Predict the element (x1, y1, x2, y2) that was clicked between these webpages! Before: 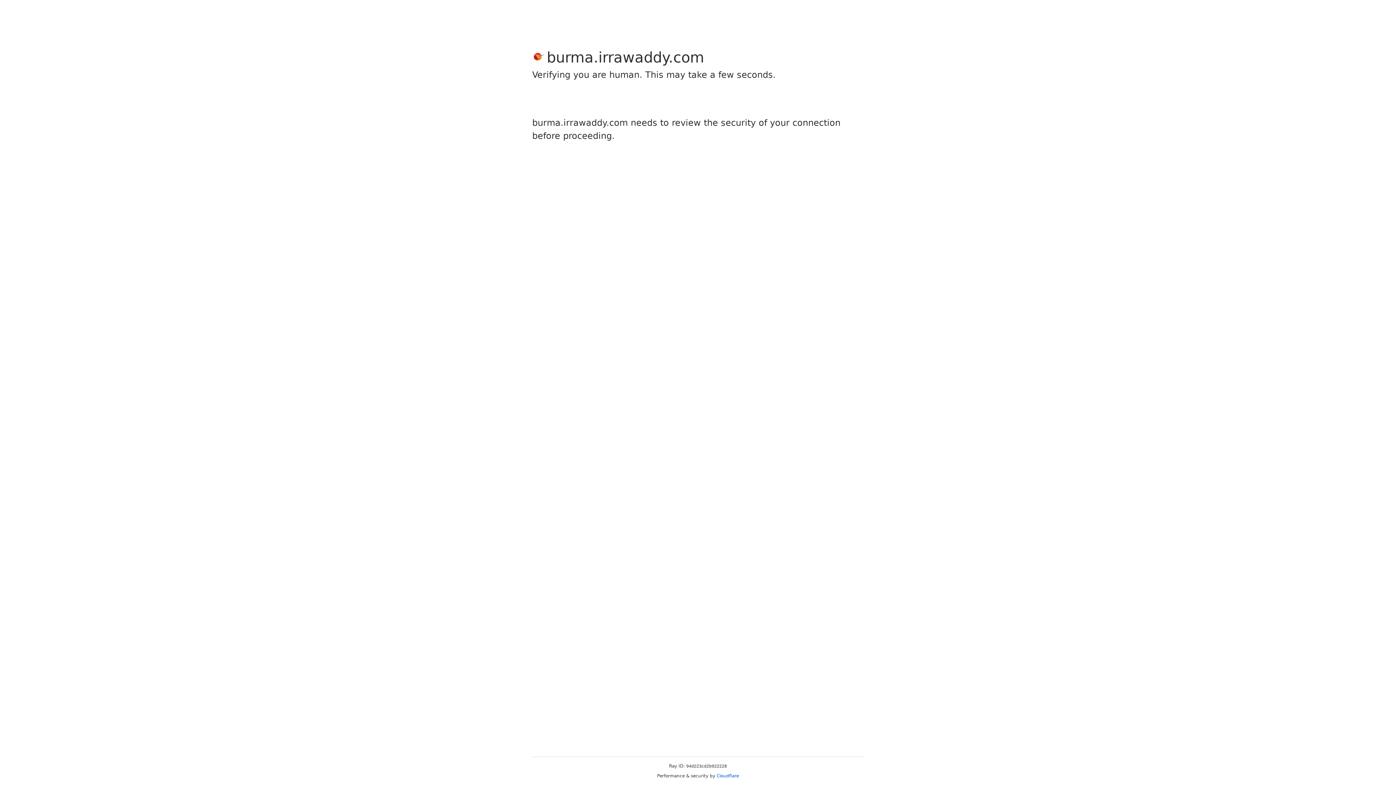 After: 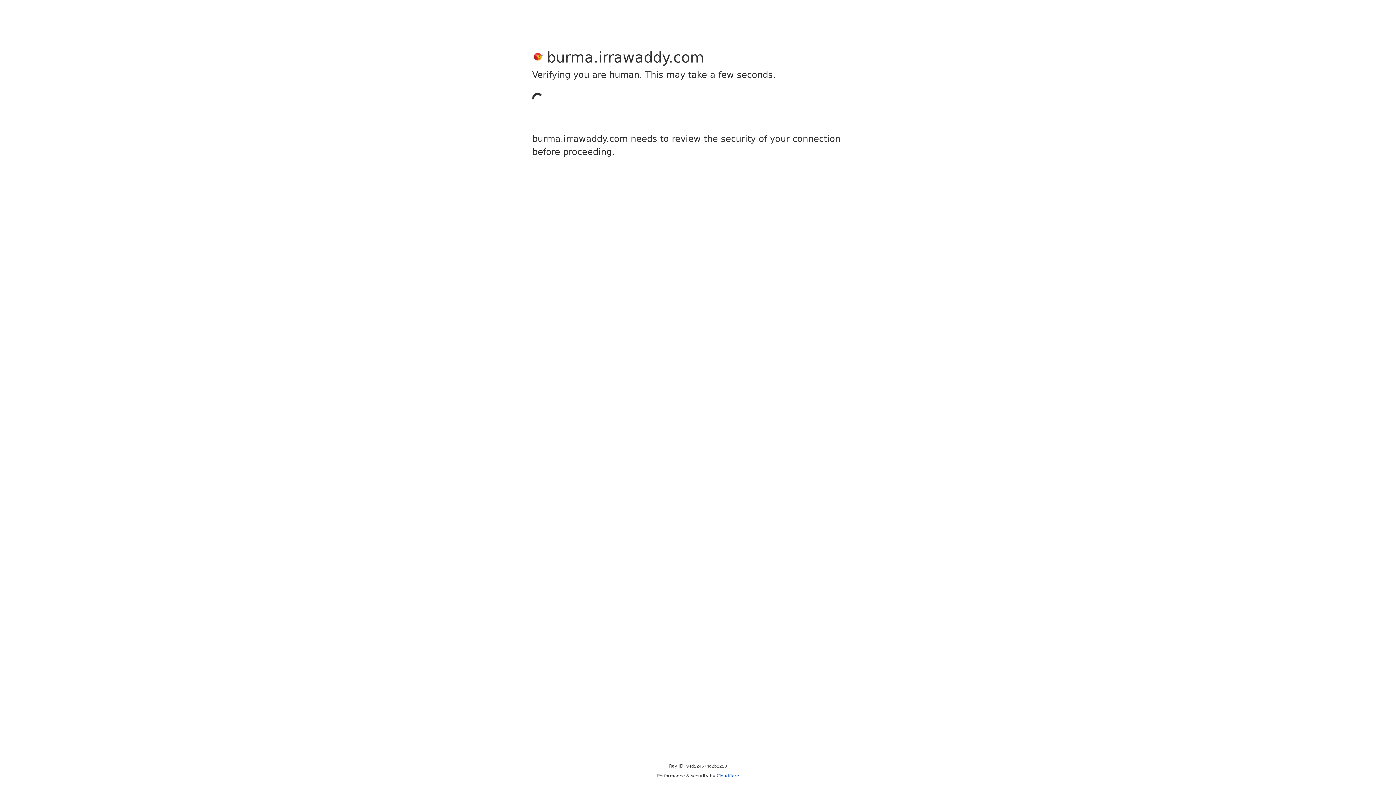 Action: label: Cloudflare bbox: (716, 773, 739, 778)